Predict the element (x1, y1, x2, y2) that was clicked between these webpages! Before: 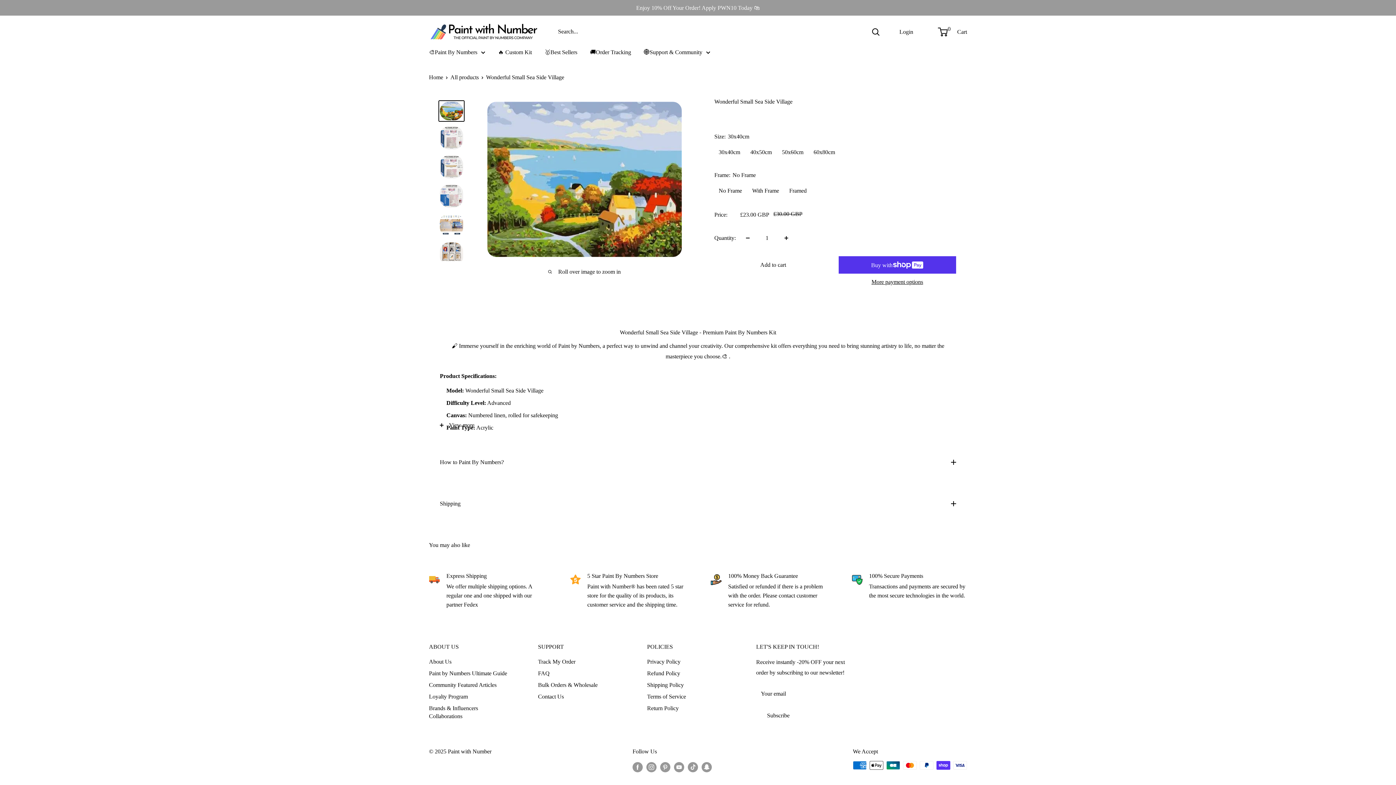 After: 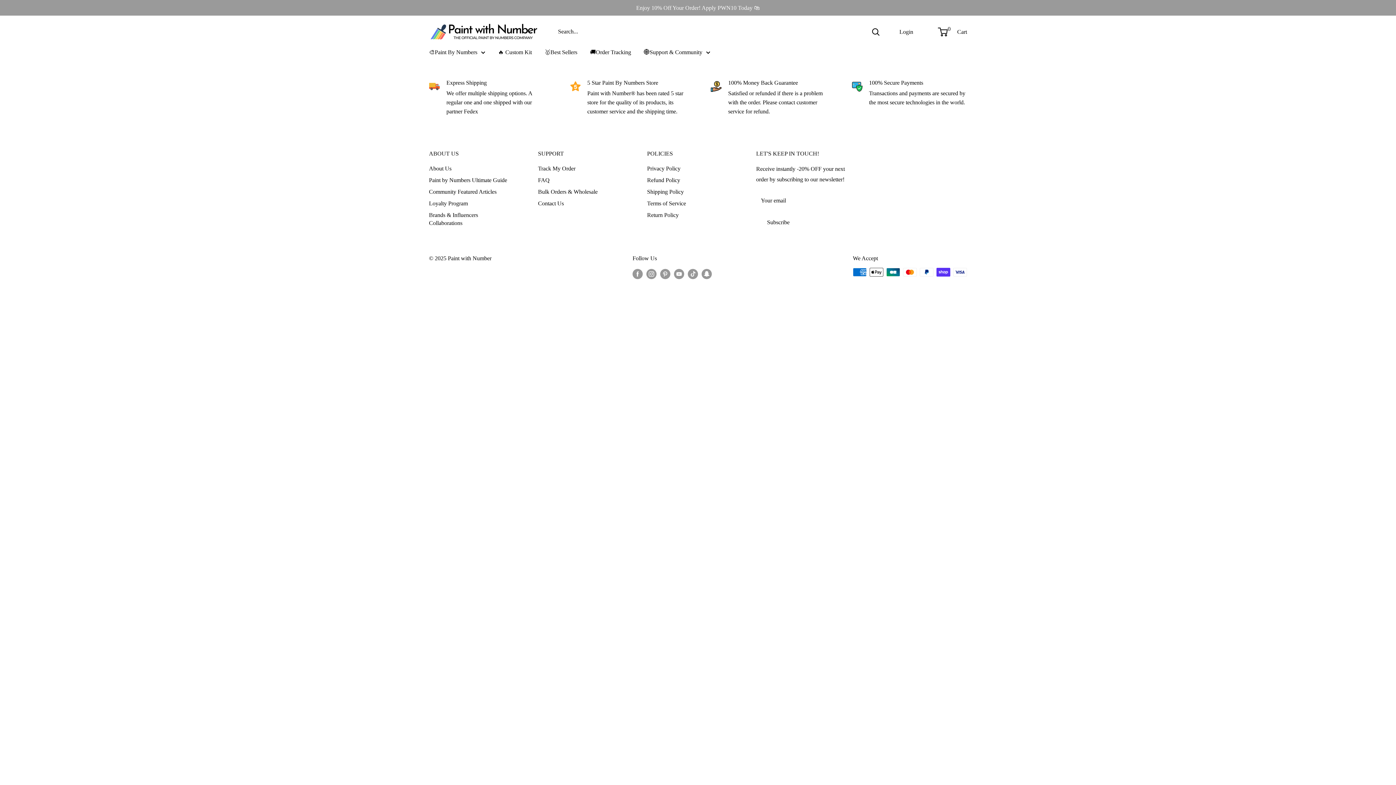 Action: bbox: (590, 46, 631, 57) label: 🚚Order Tracking